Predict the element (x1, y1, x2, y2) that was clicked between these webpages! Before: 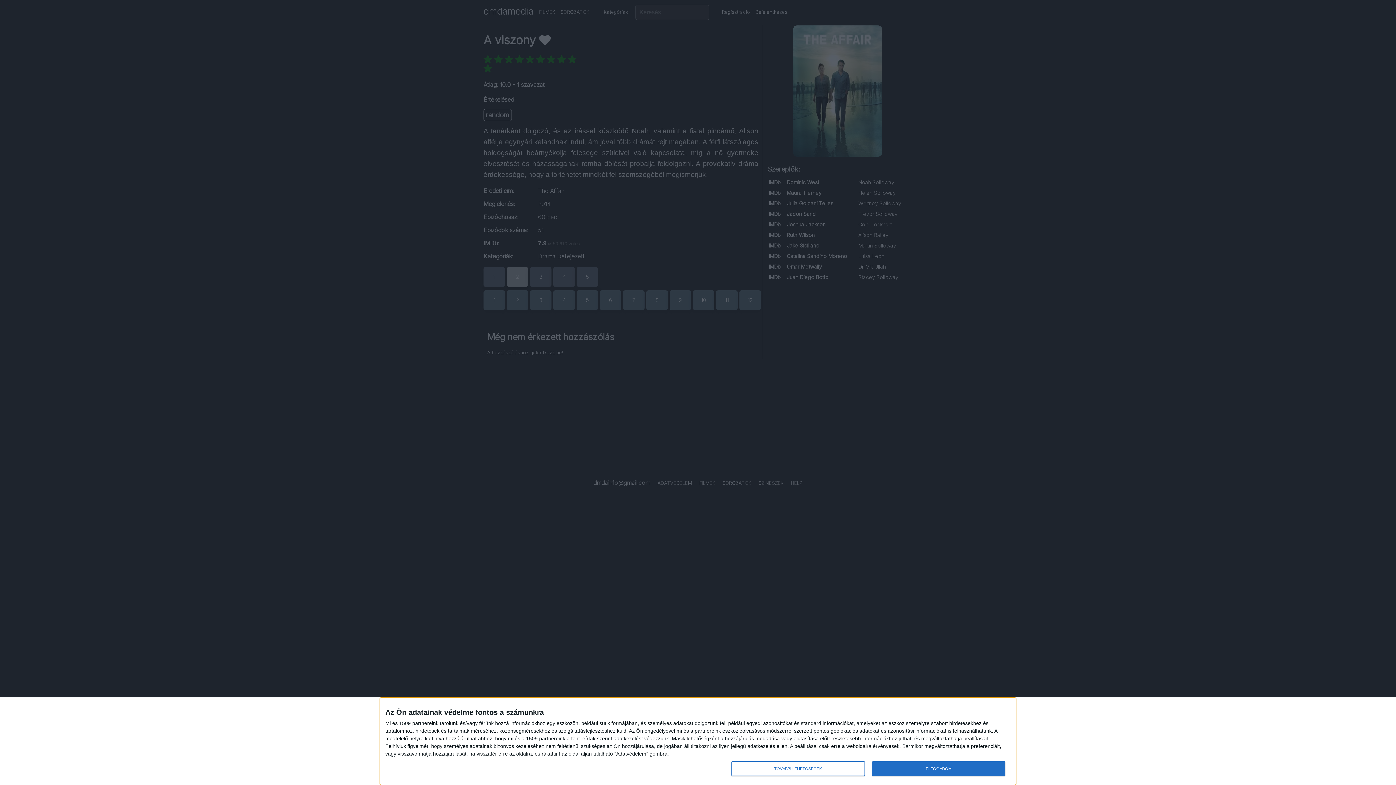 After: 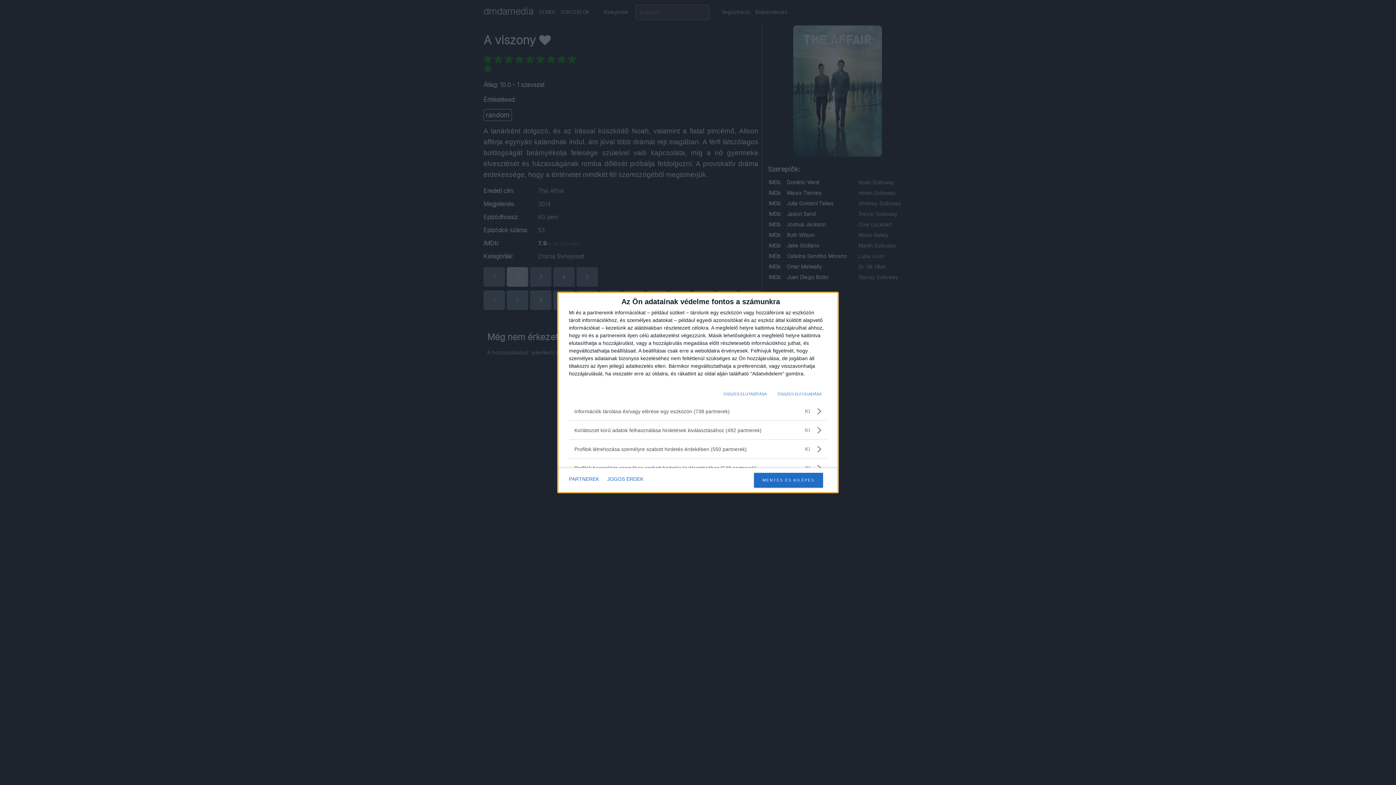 Action: bbox: (731, 761, 864, 776) label: TOVÁBBI LEHETŐSÉGEK